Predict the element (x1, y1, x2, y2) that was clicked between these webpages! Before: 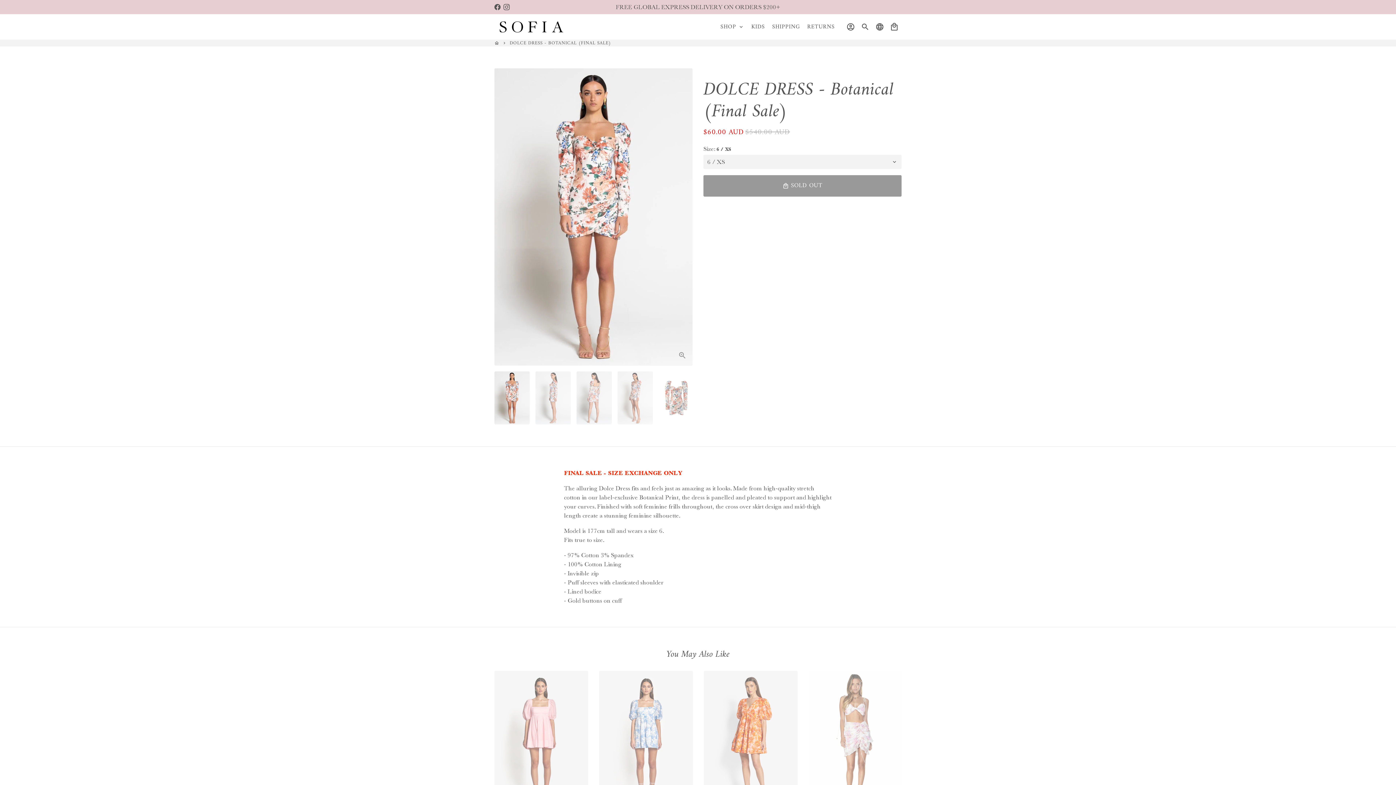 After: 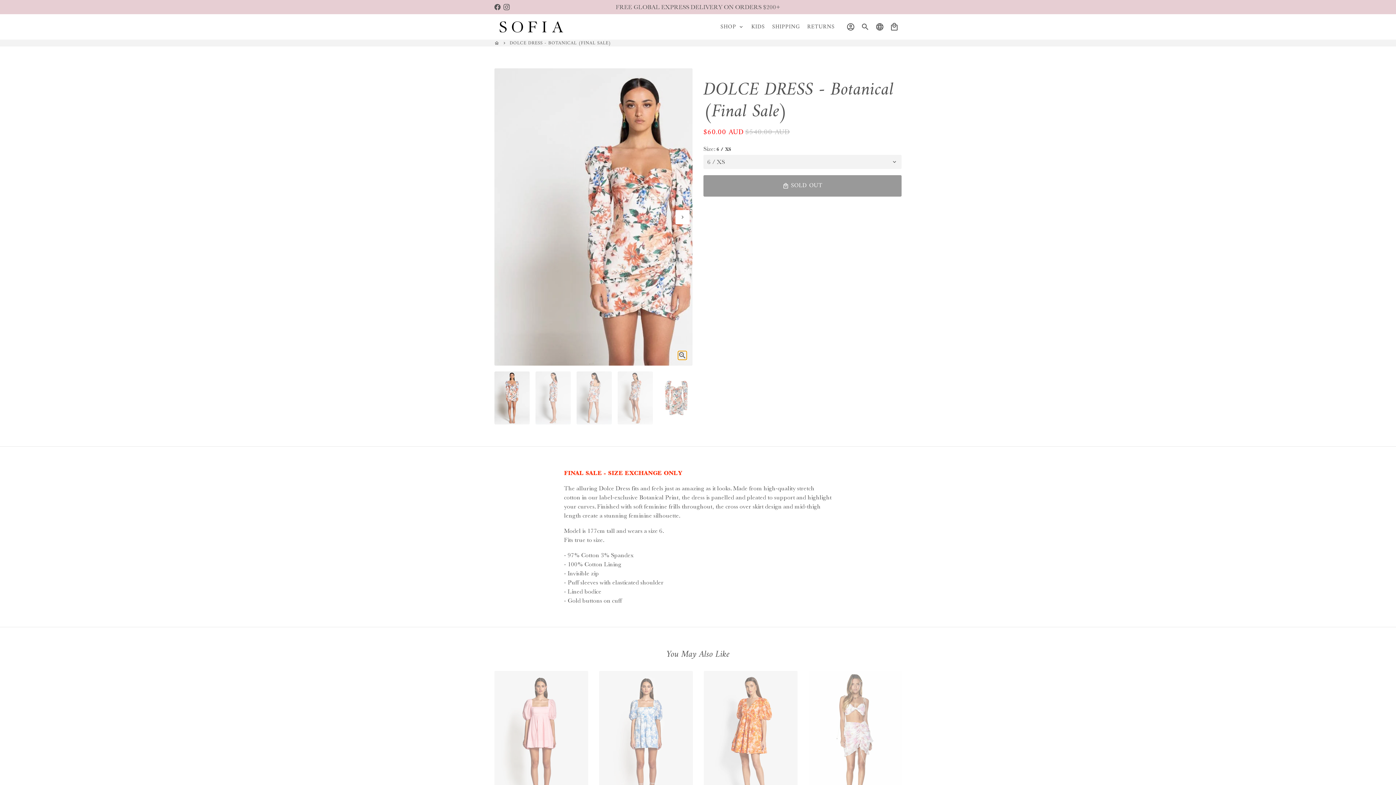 Action: bbox: (678, 351, 686, 359)